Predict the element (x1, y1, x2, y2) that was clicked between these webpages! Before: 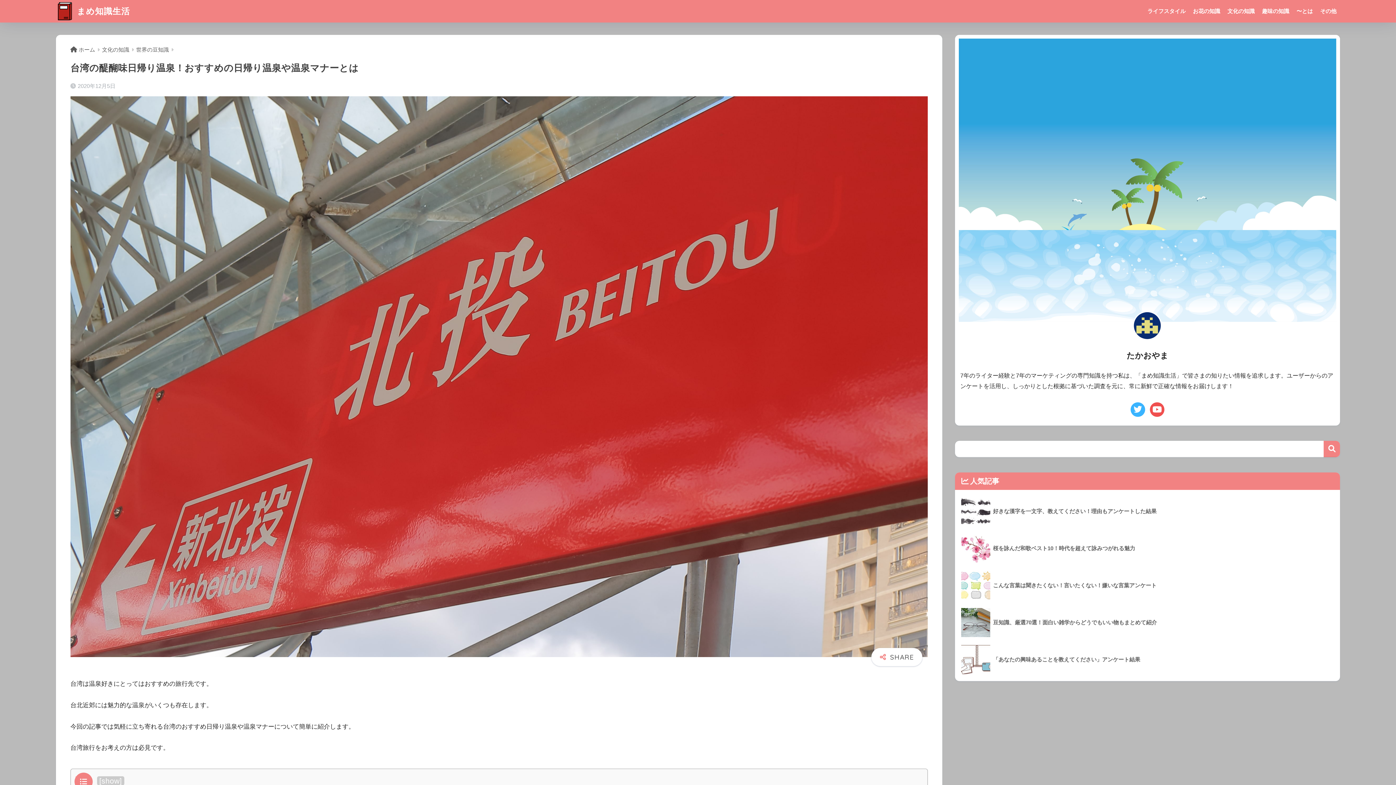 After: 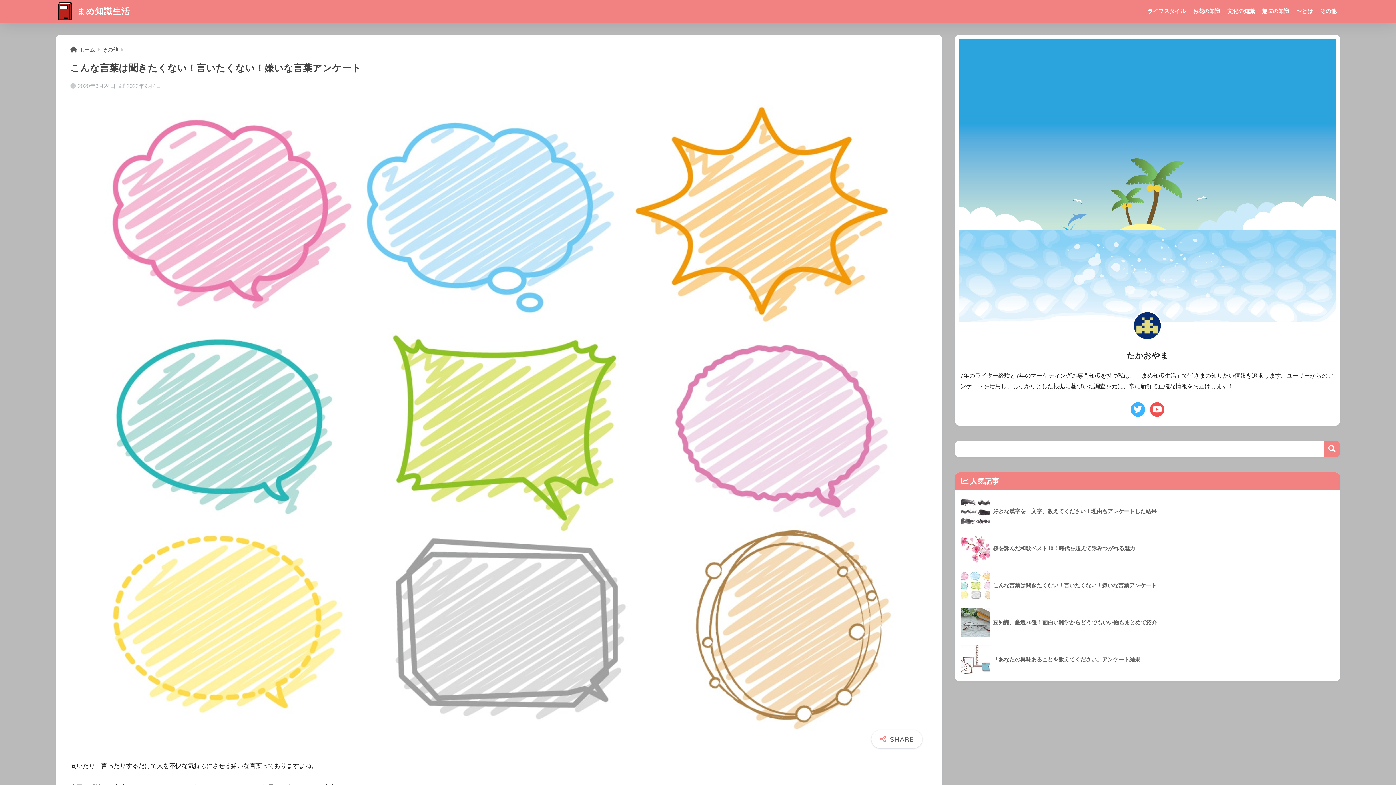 Action: bbox: (958, 567, 1336, 604) label: 	こんな言葉は聞きたくない！言いたくない！嫌いな言葉アンケート